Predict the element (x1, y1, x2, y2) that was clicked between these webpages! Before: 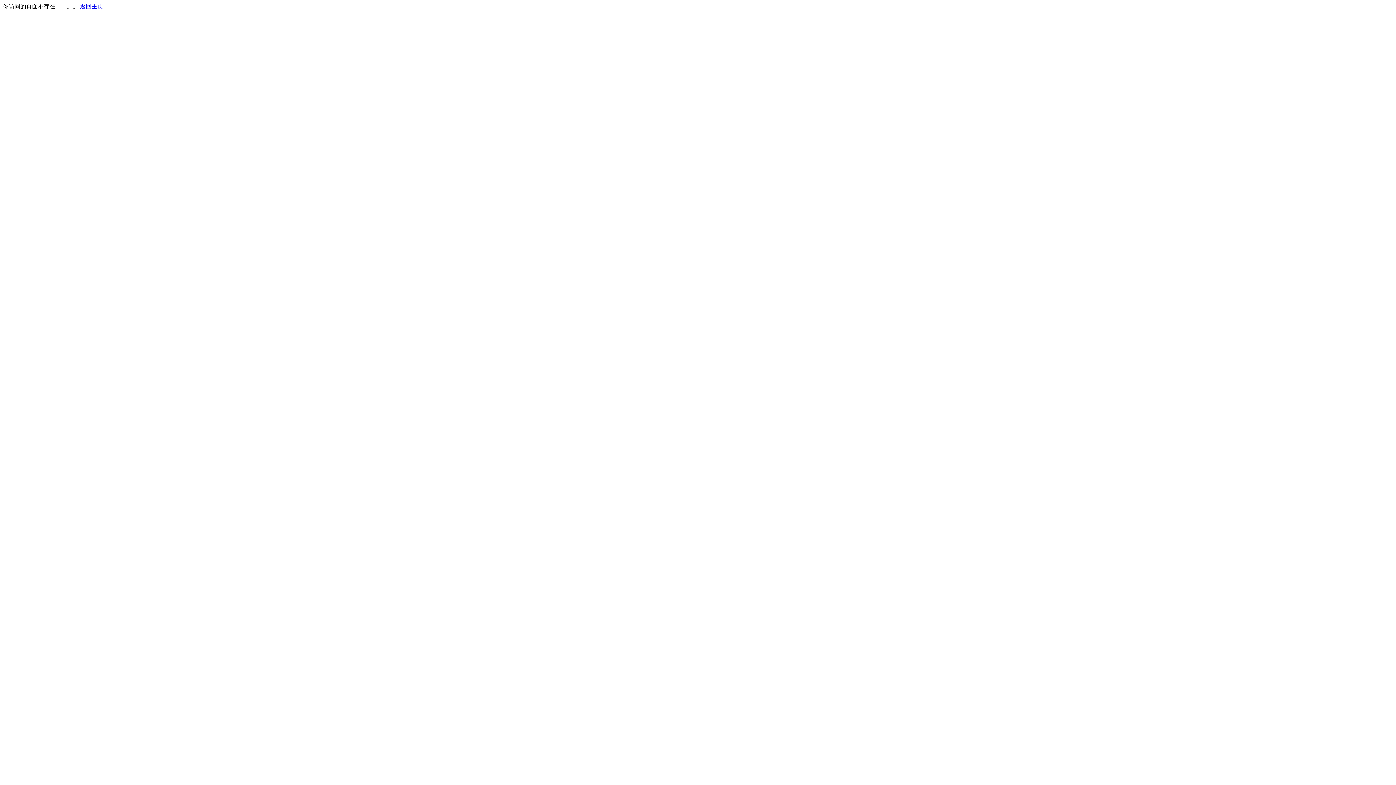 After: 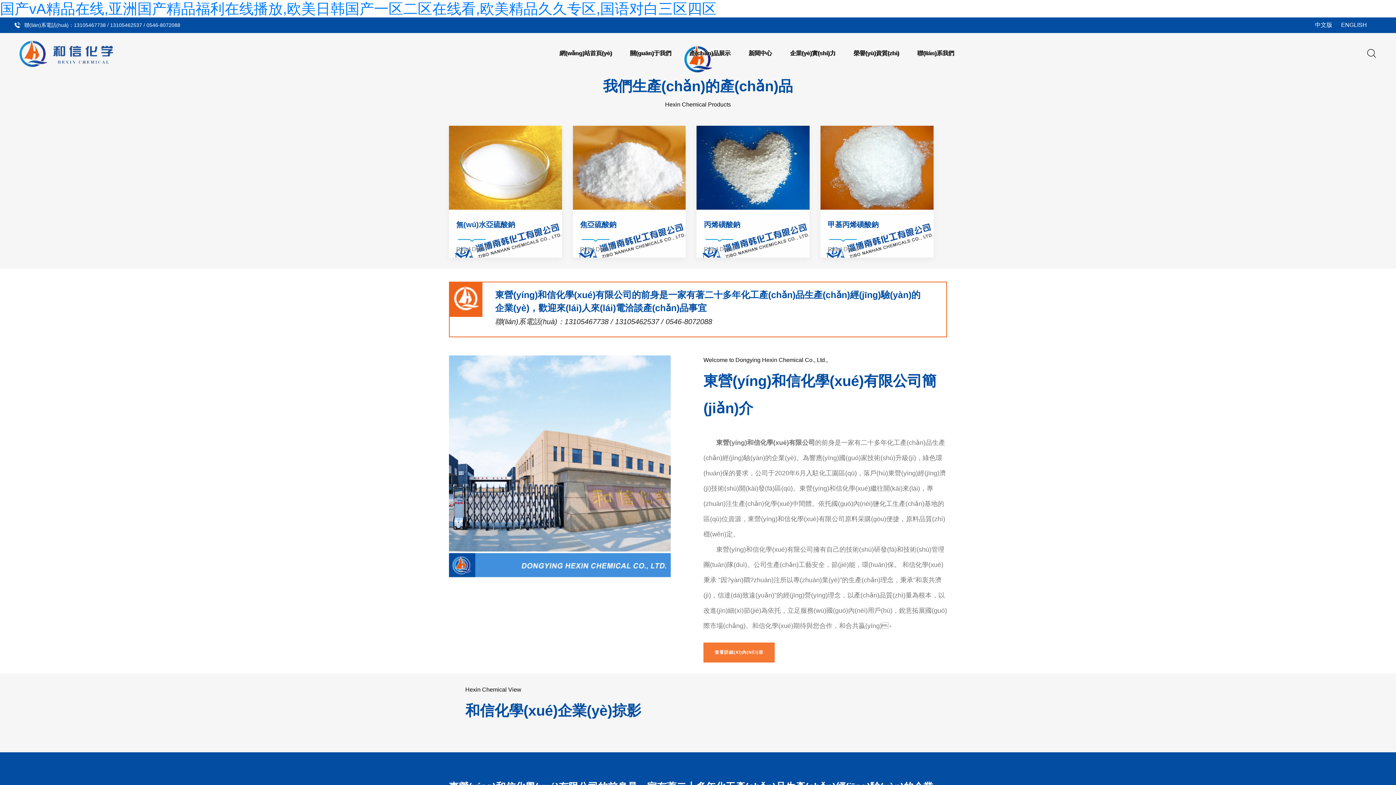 Action: label: 返回主页 bbox: (80, 3, 103, 9)